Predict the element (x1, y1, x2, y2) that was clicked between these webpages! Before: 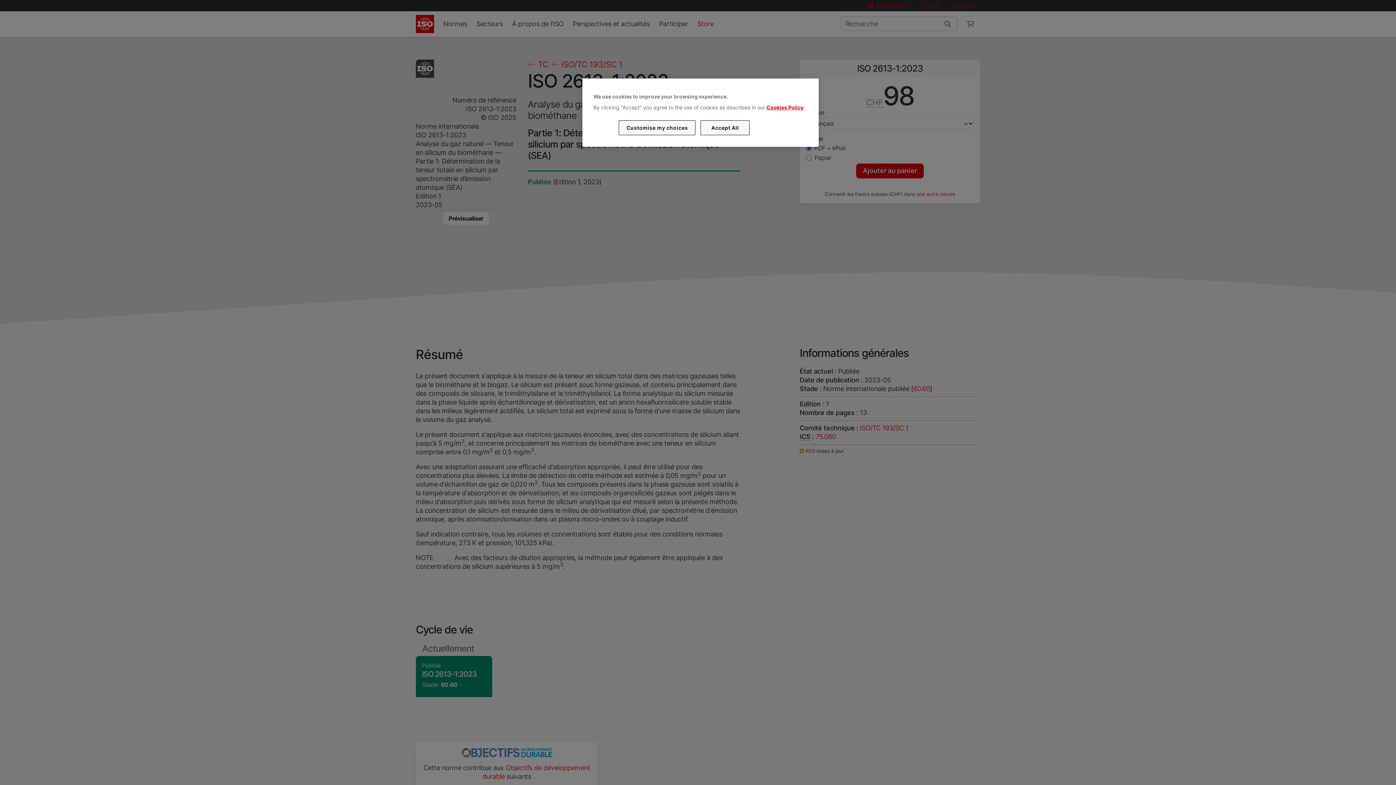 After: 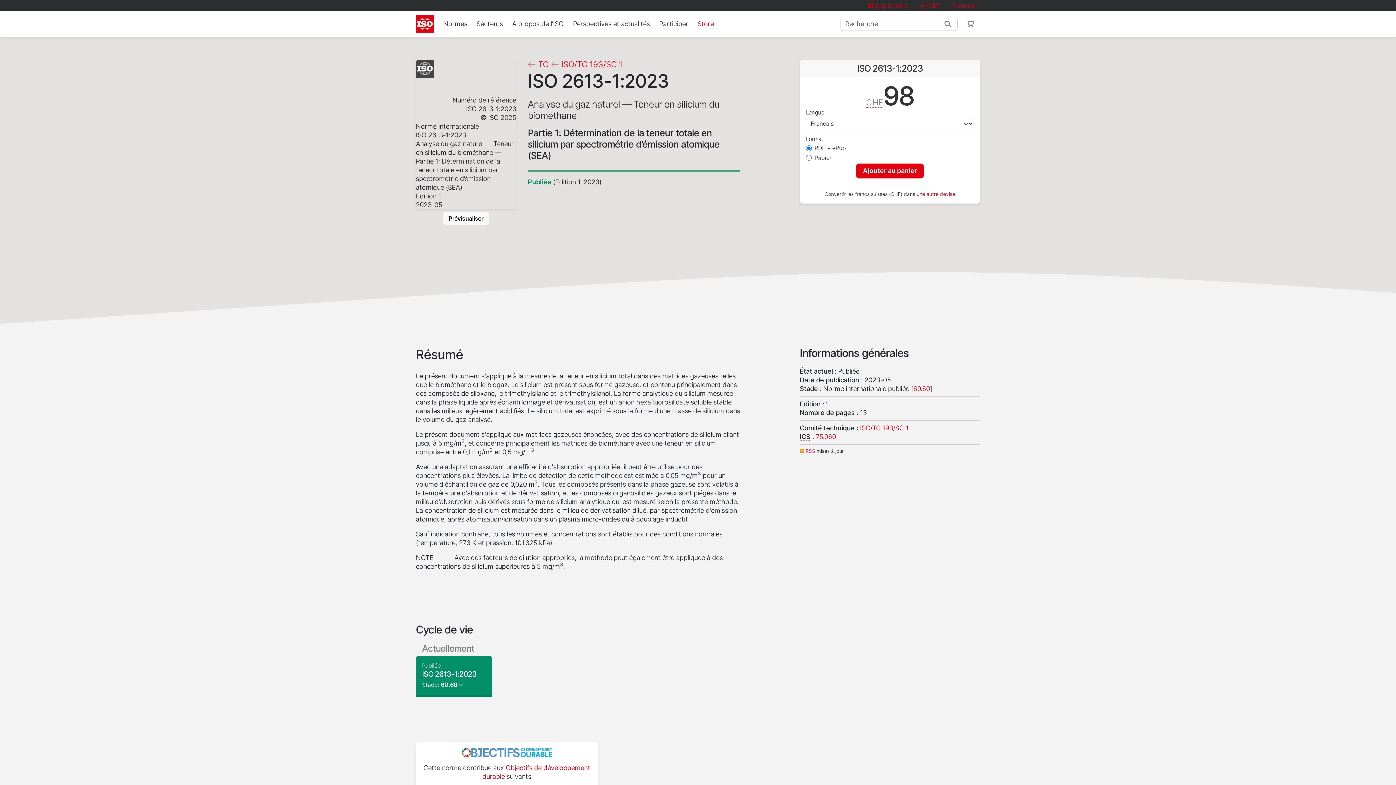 Action: bbox: (700, 120, 749, 135) label: Accept All